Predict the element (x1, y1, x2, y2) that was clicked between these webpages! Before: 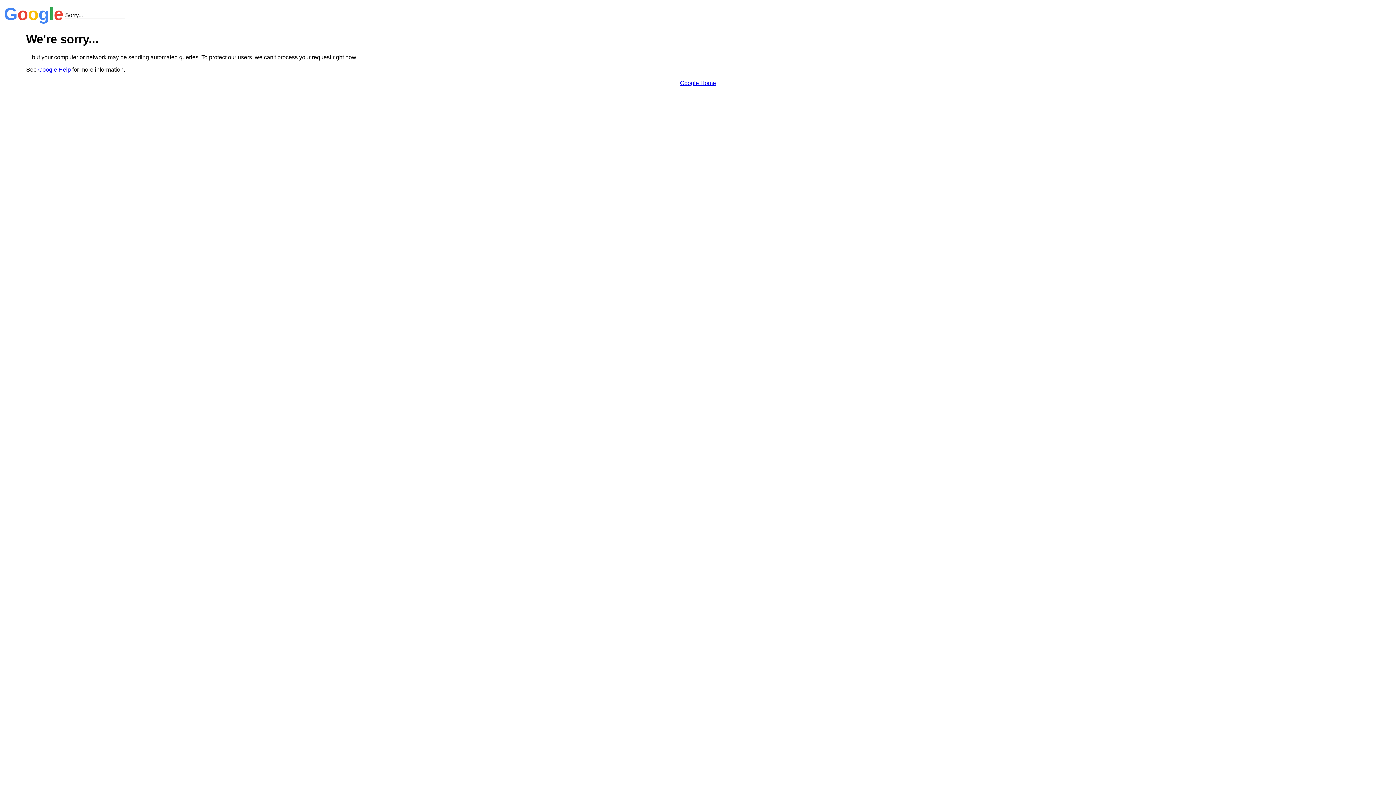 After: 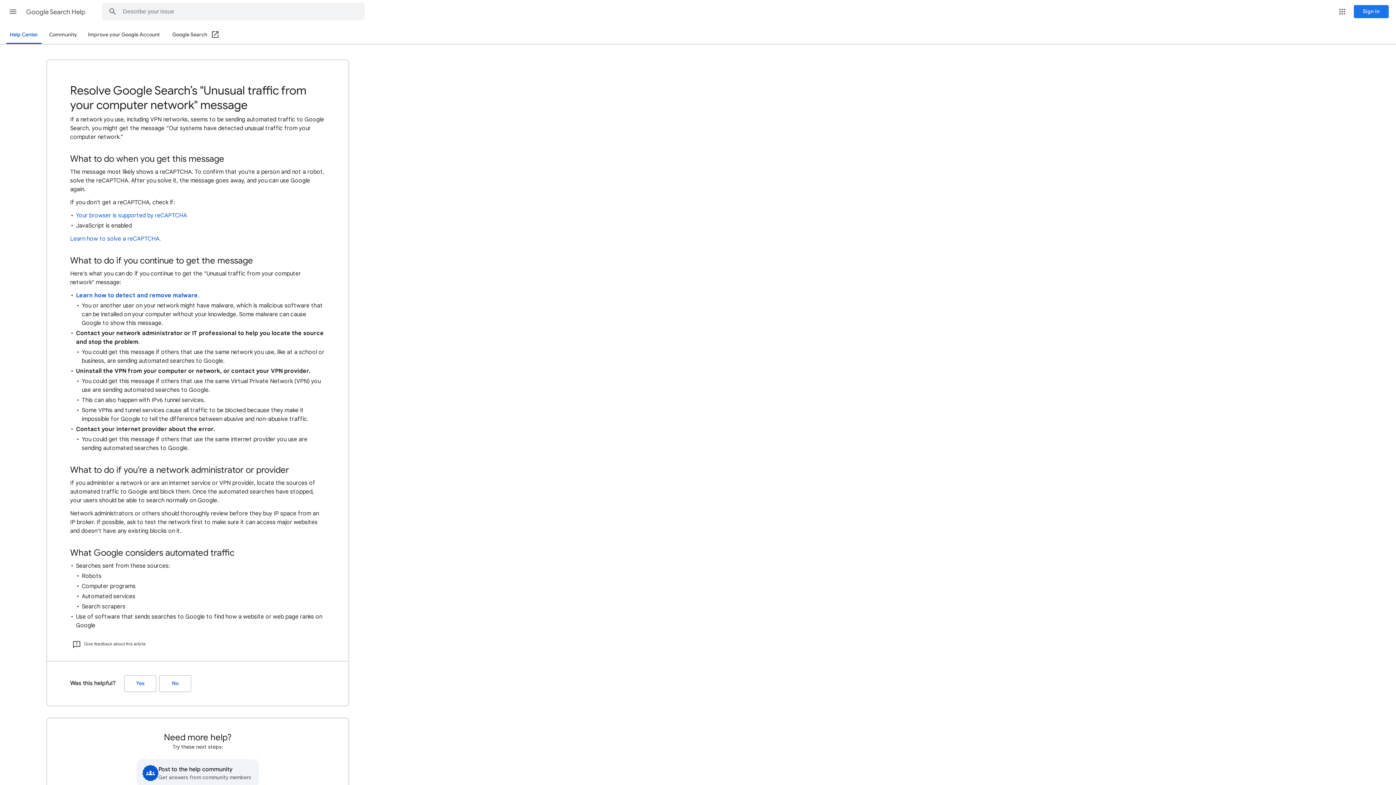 Action: label: Google Help bbox: (38, 66, 70, 72)